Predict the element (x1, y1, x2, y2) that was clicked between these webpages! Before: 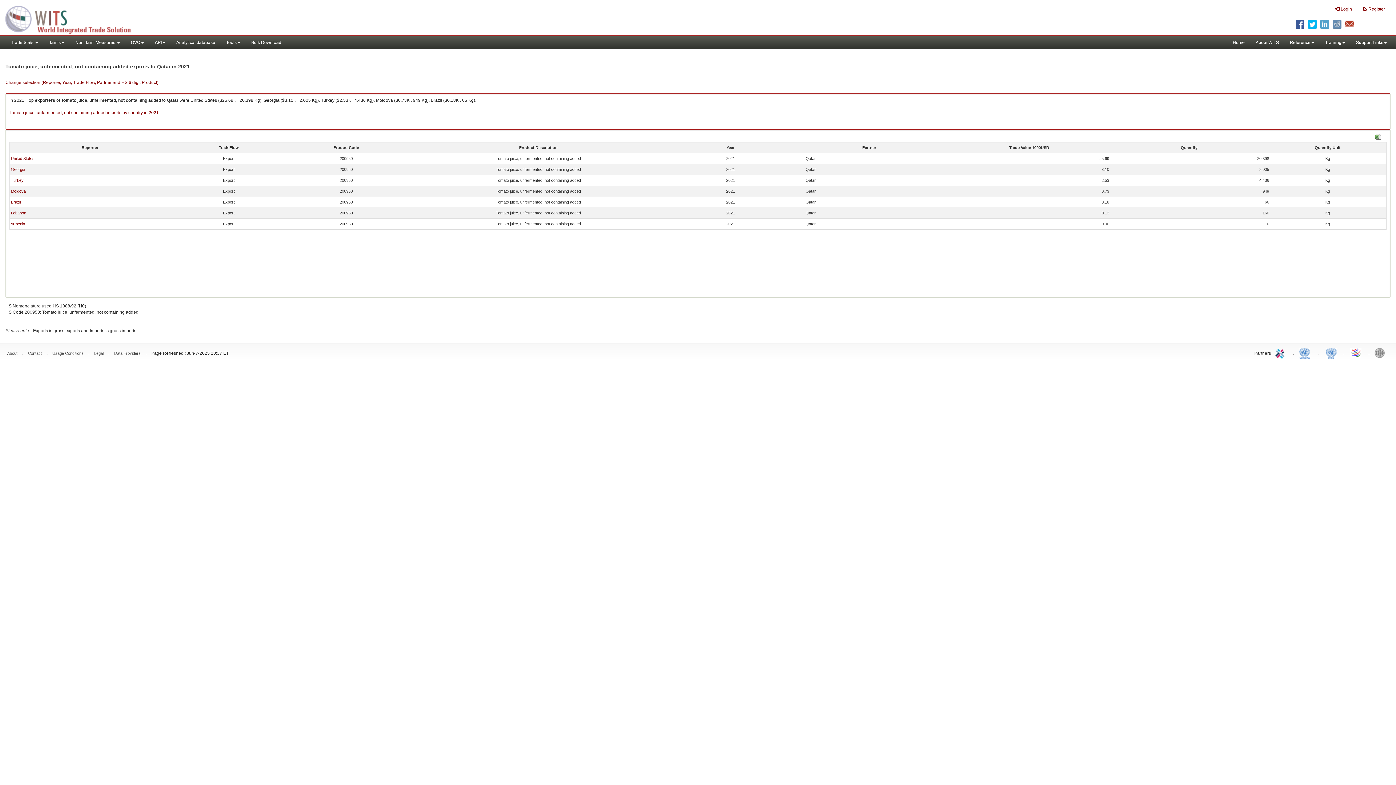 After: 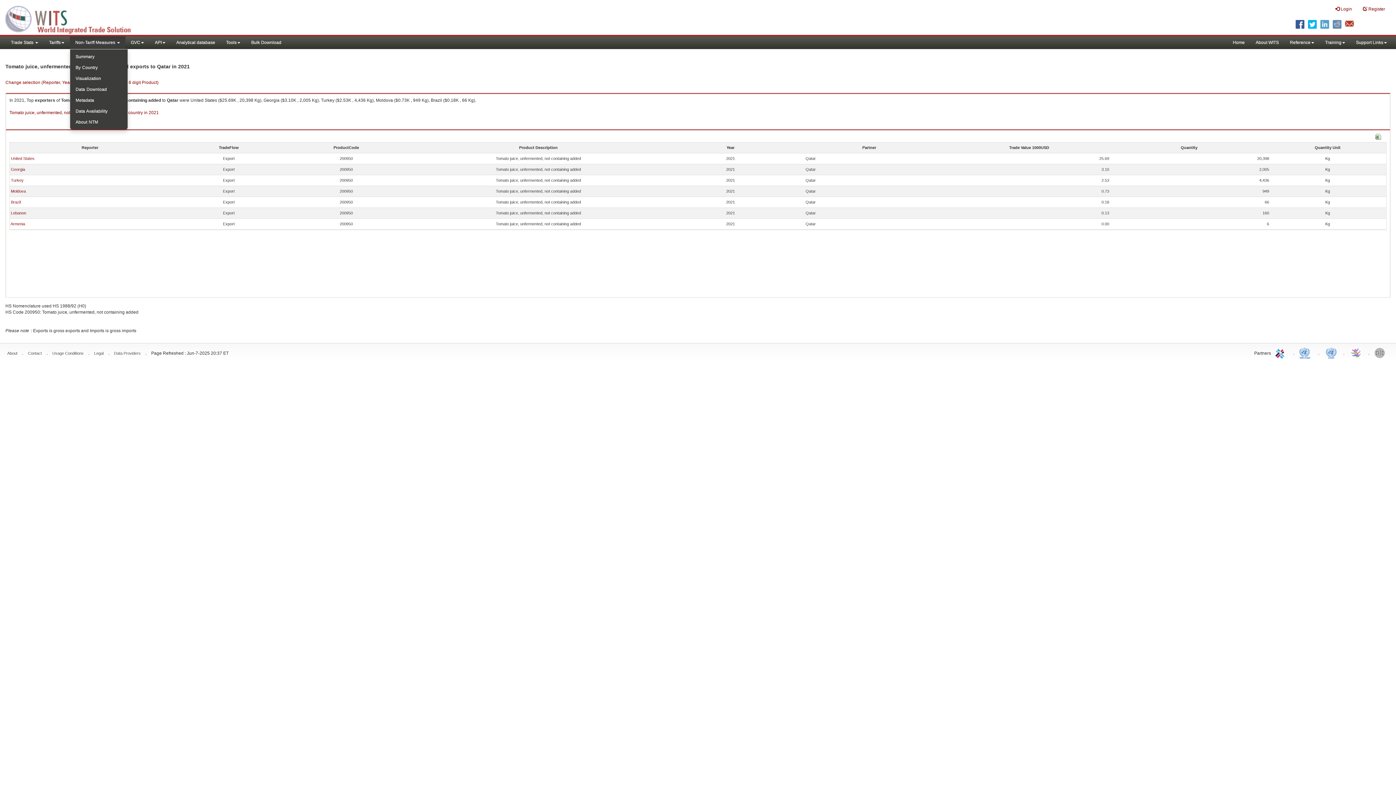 Action: label: Non-Tariff Measures  bbox: (69, 36, 125, 49)